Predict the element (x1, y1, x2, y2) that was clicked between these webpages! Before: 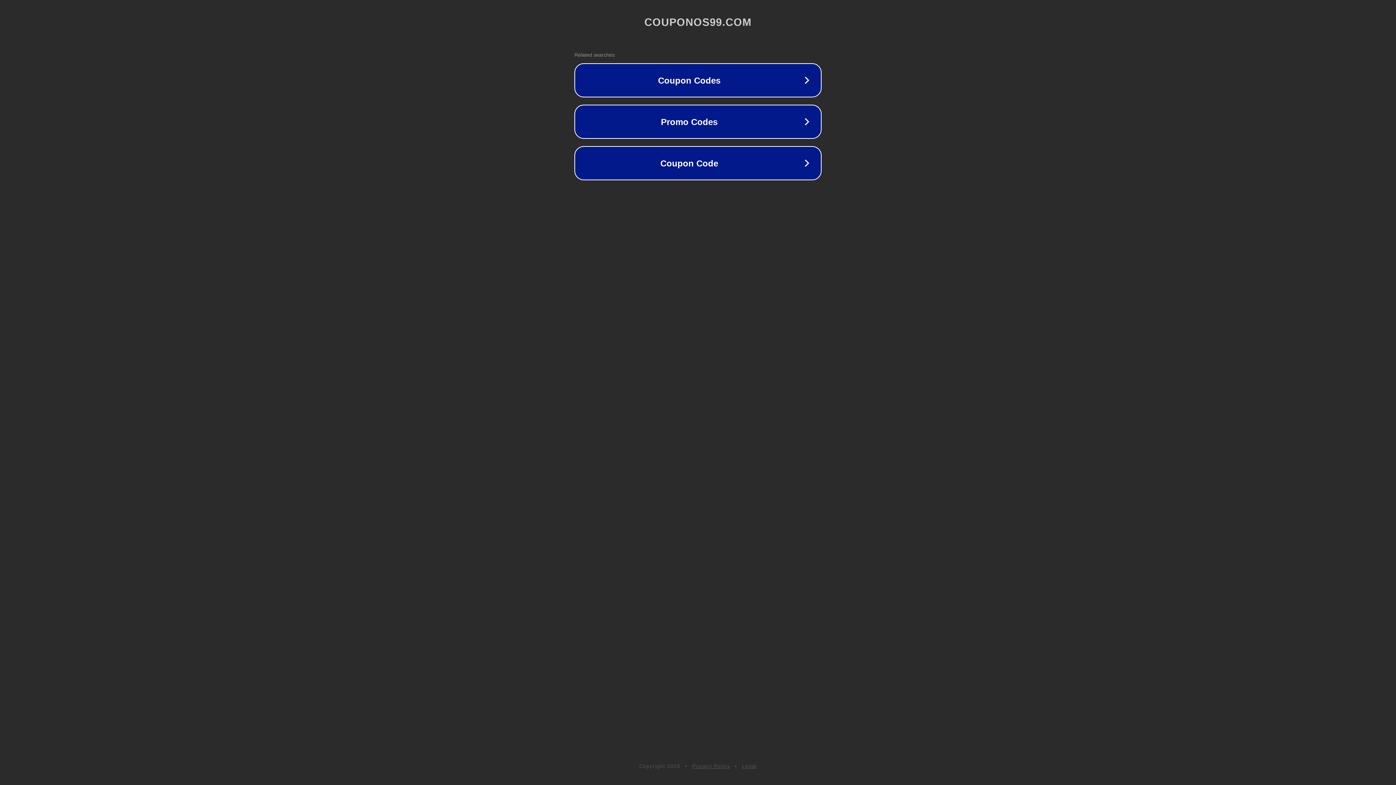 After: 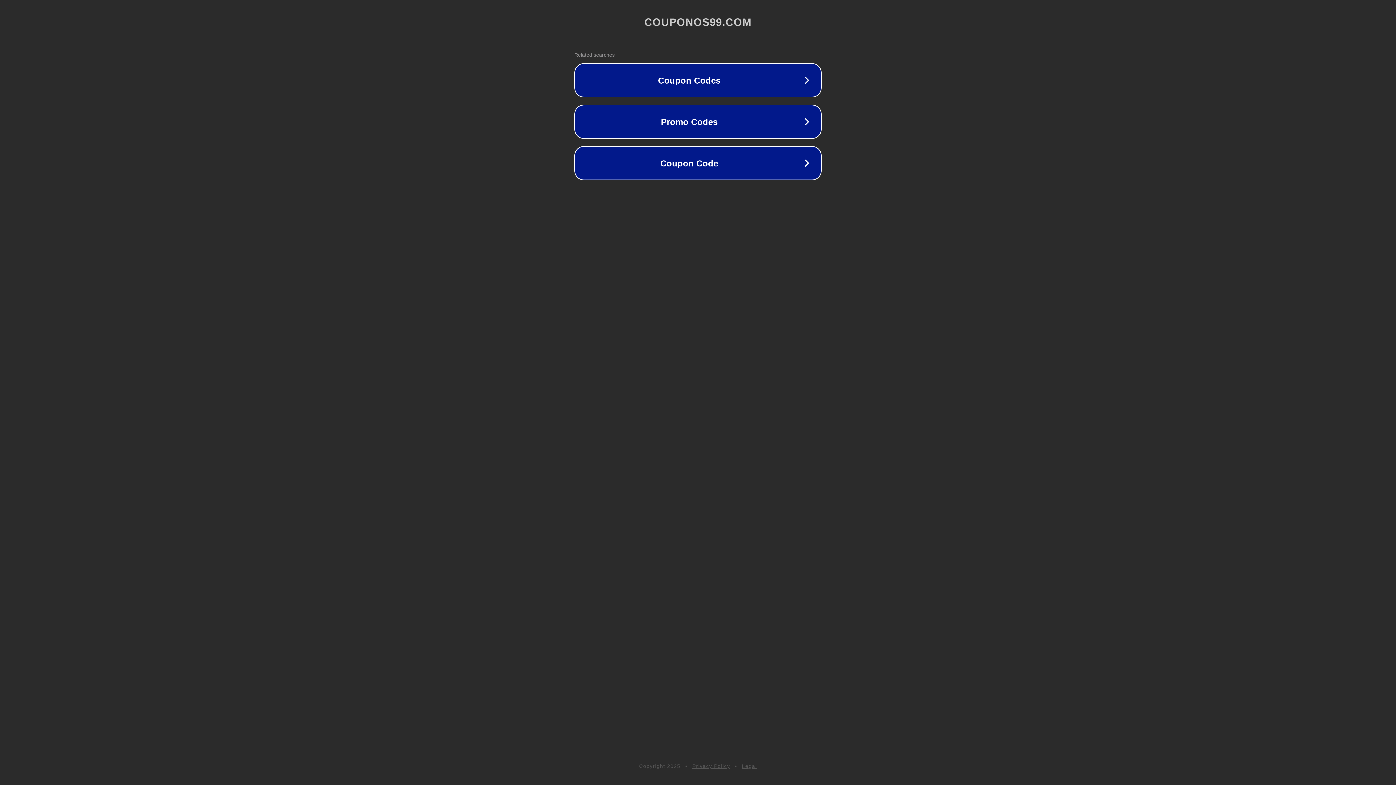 Action: bbox: (742, 763, 757, 769) label: Legal